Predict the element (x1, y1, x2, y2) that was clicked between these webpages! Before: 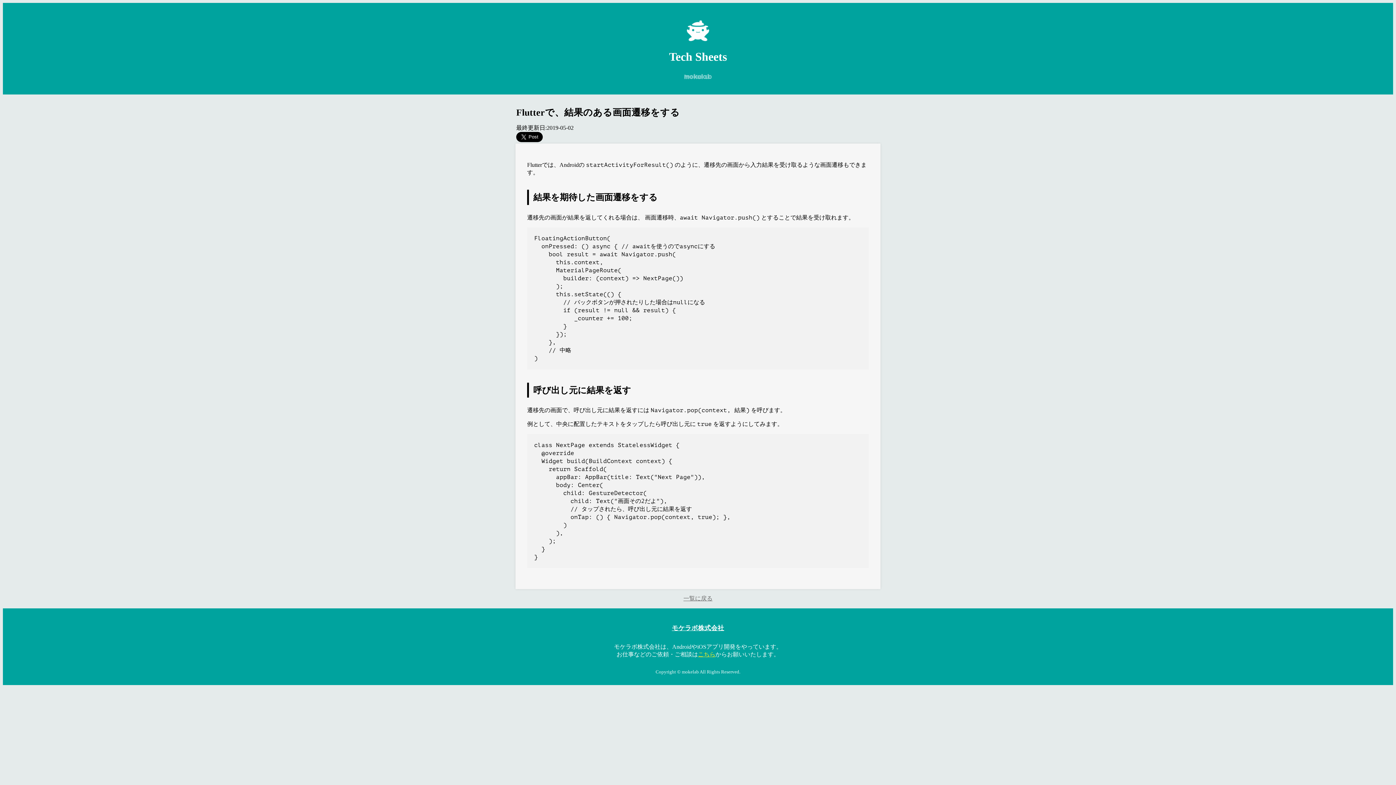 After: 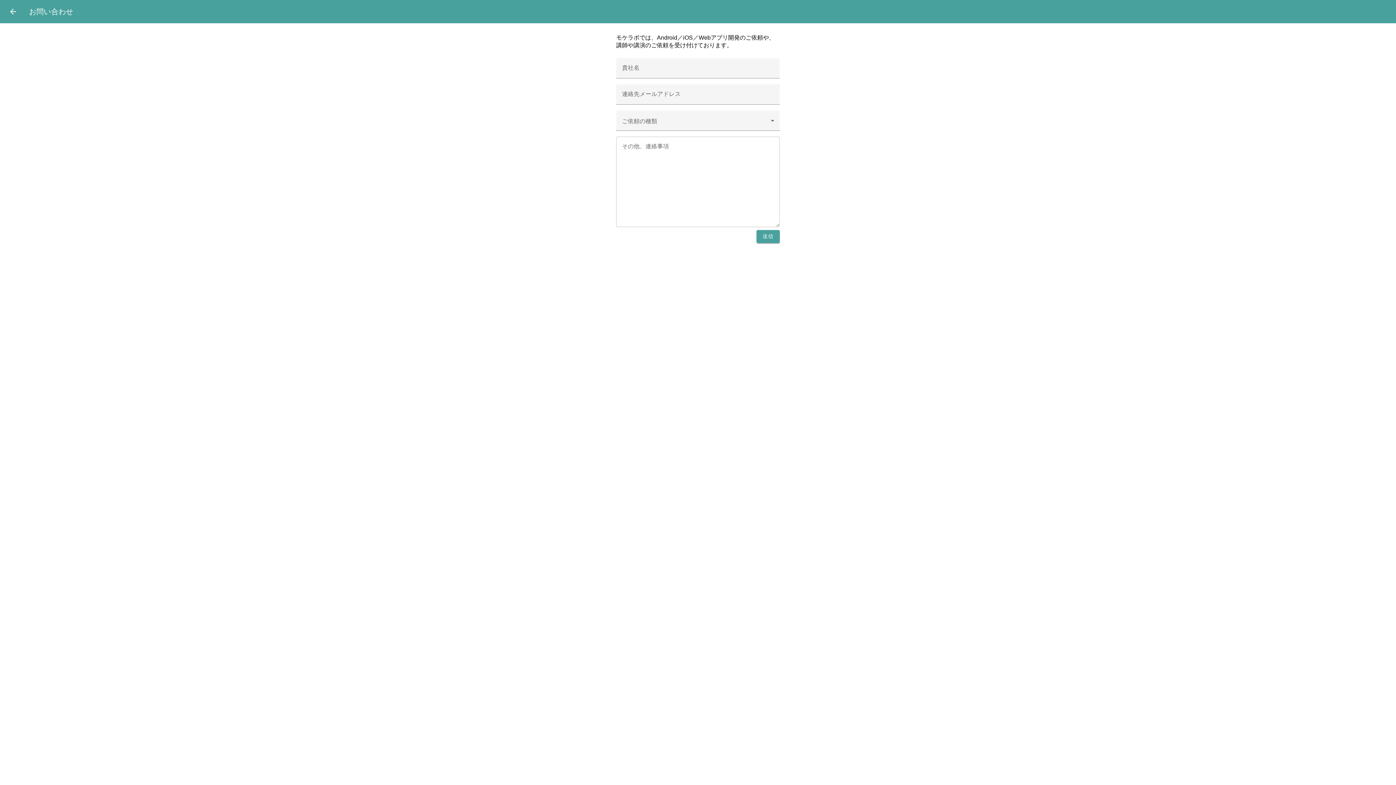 Action: bbox: (698, 651, 715, 657) label: こちら